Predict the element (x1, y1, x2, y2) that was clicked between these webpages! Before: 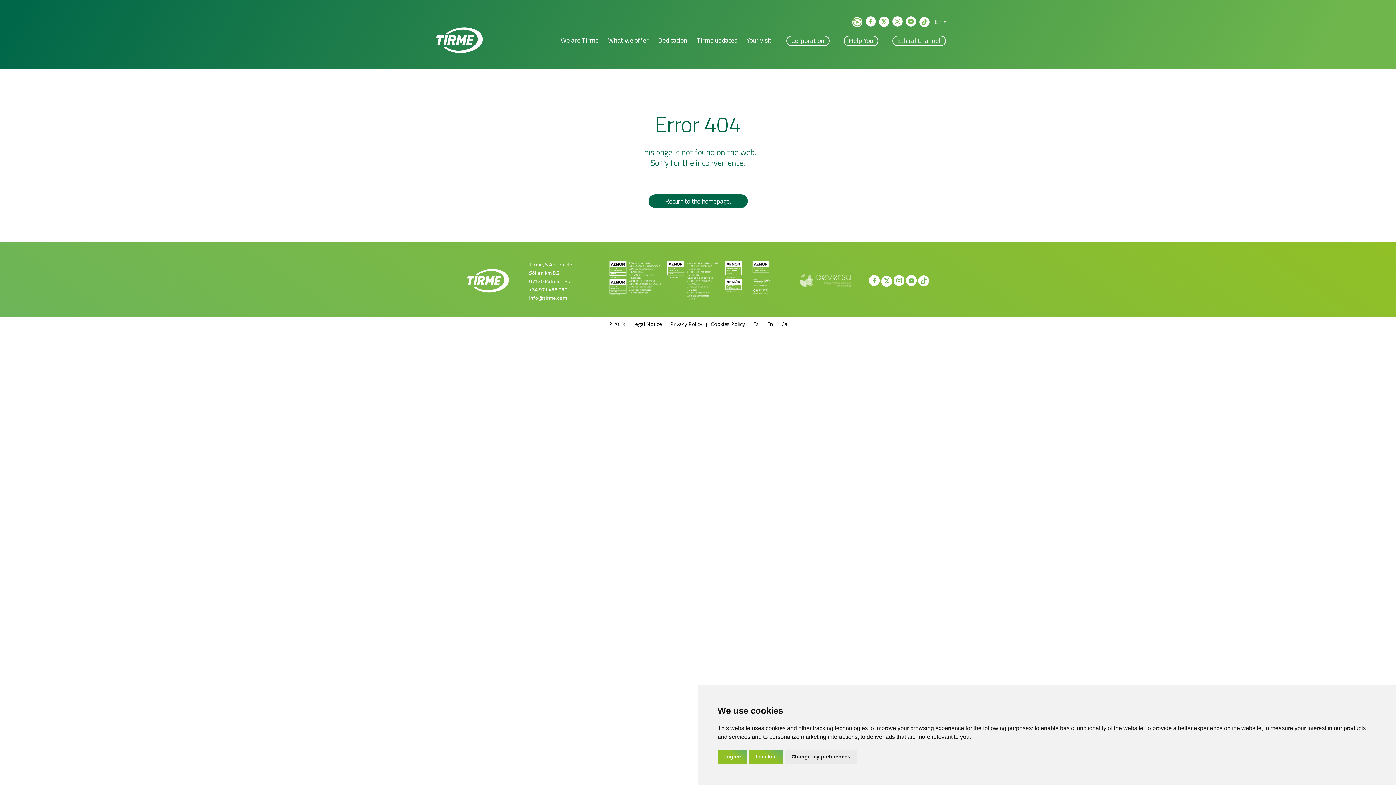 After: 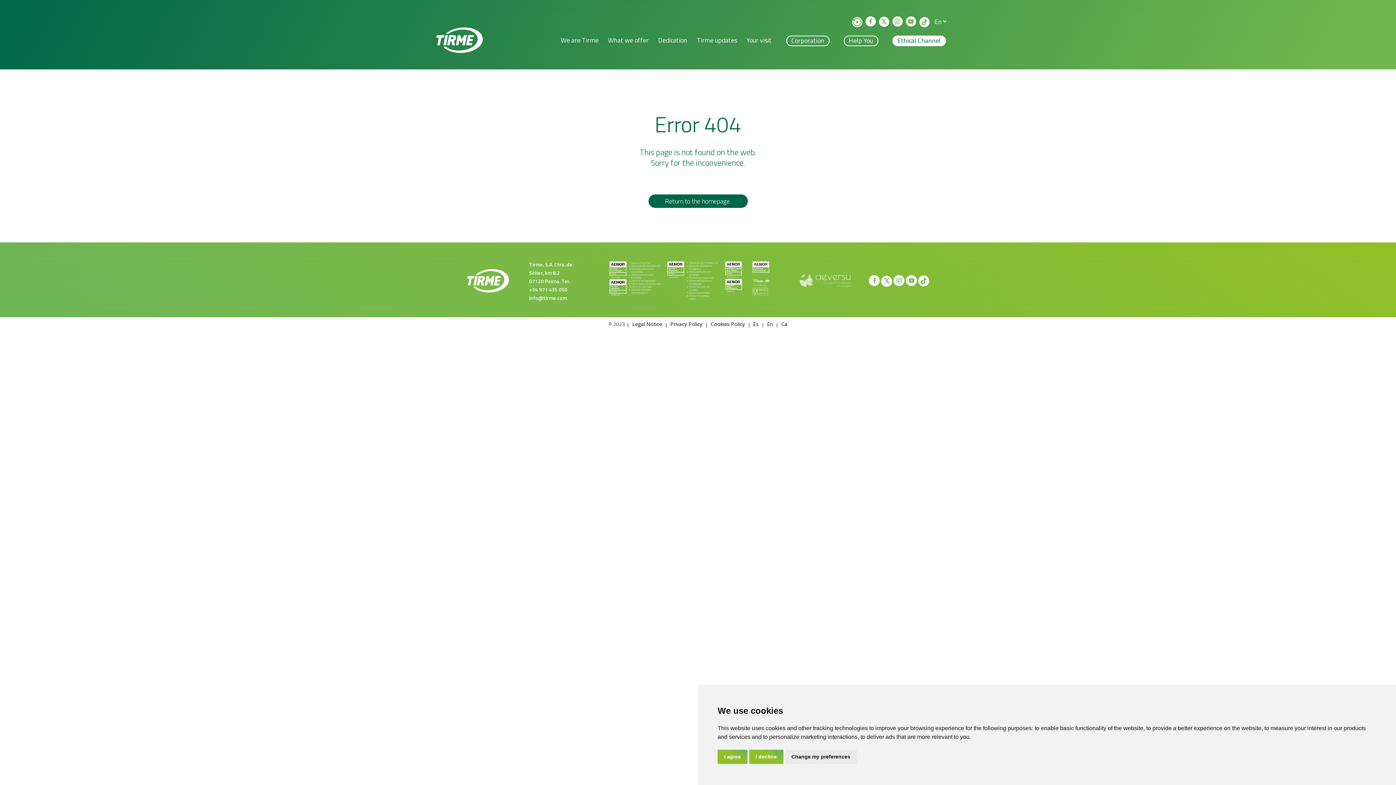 Action: label: Ethical Channel bbox: (892, 35, 946, 46)